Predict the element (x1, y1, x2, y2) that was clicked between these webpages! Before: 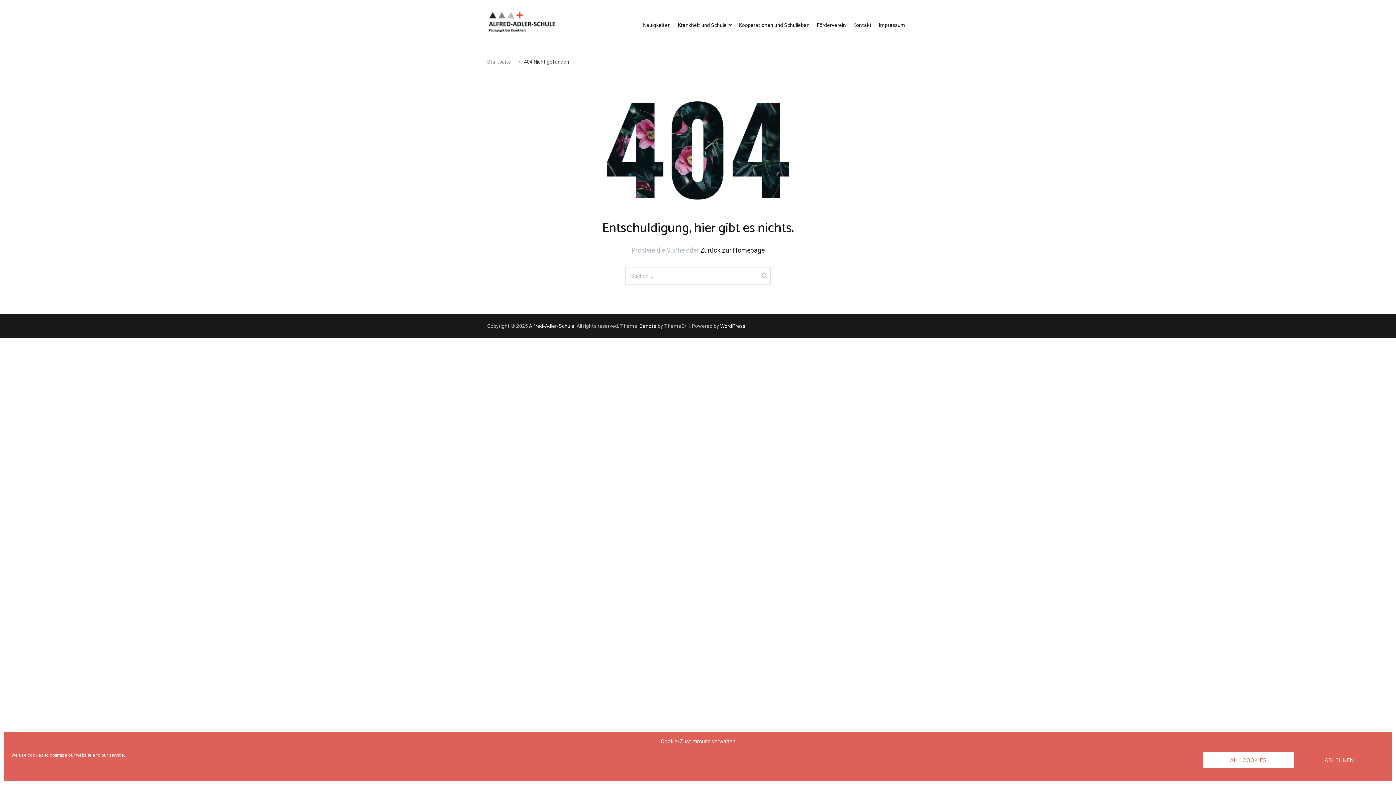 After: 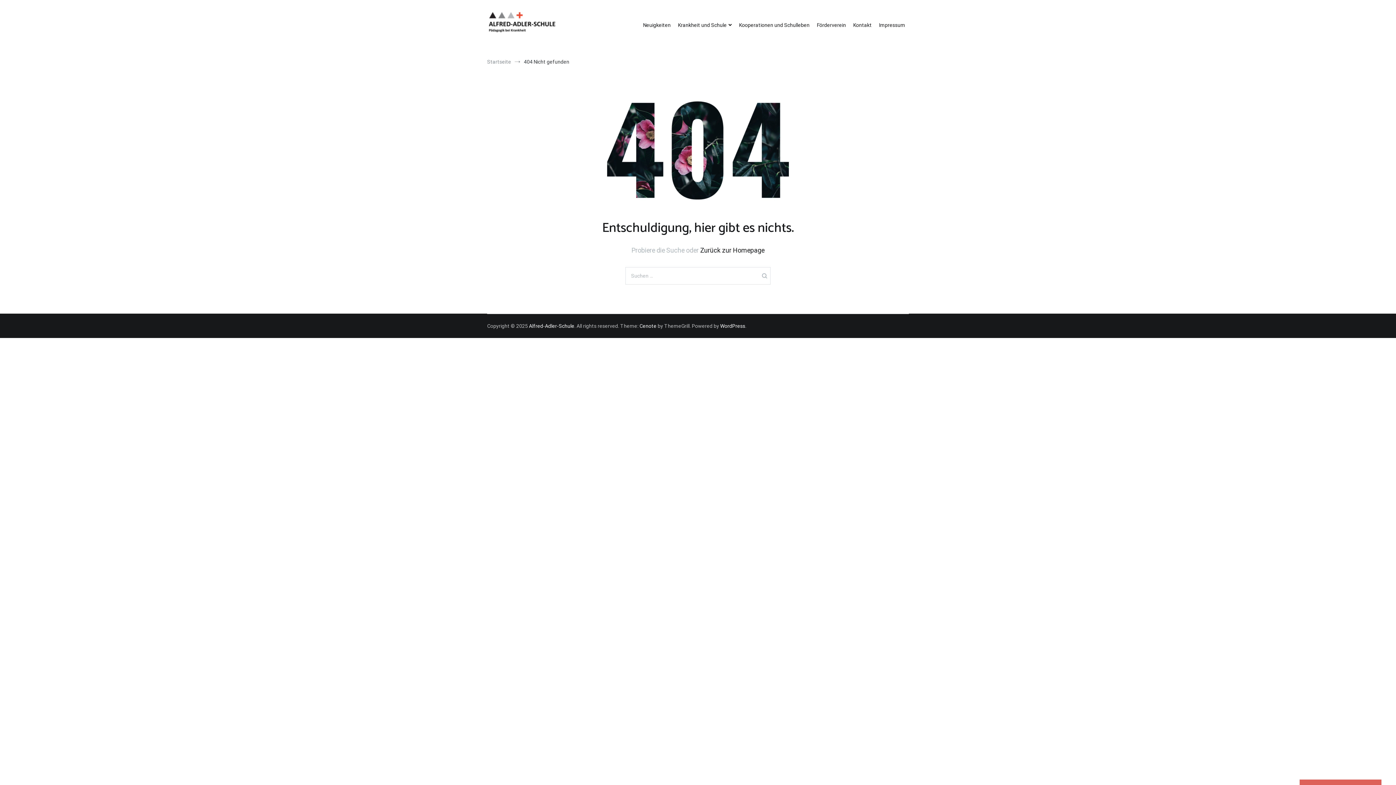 Action: bbox: (1294, 752, 1385, 768) label: ABLEHNEN